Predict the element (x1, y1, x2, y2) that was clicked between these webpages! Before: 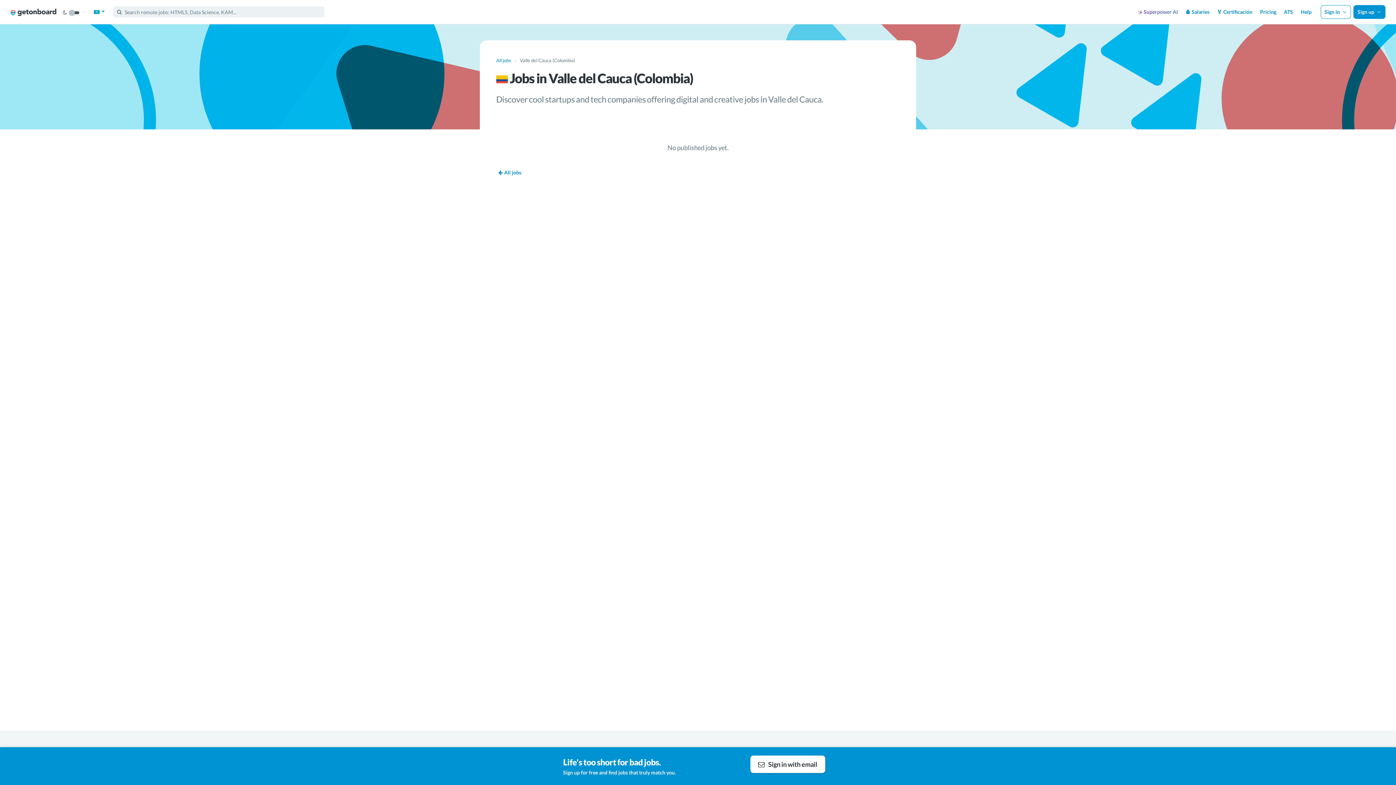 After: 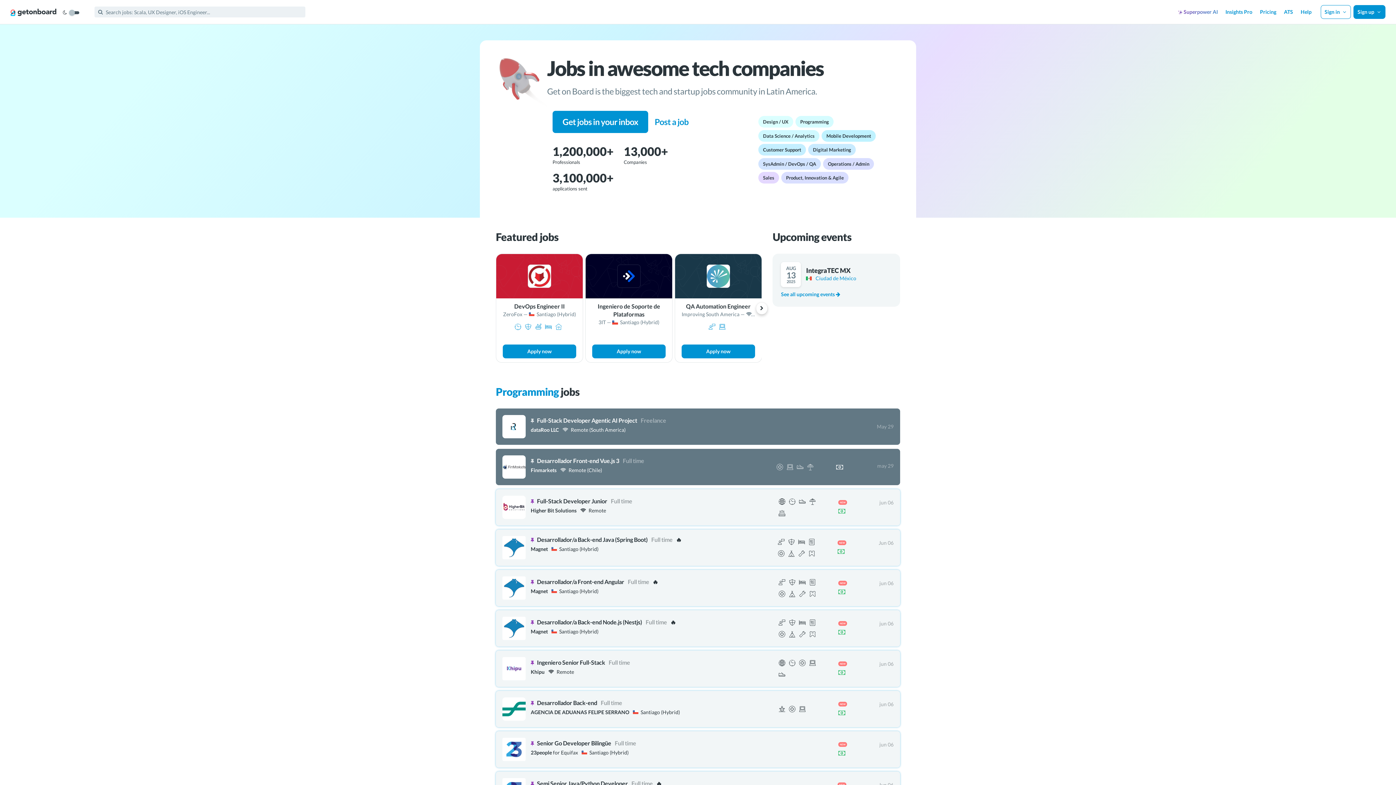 Action: bbox: (496, 57, 512, 63) label: All jobs 